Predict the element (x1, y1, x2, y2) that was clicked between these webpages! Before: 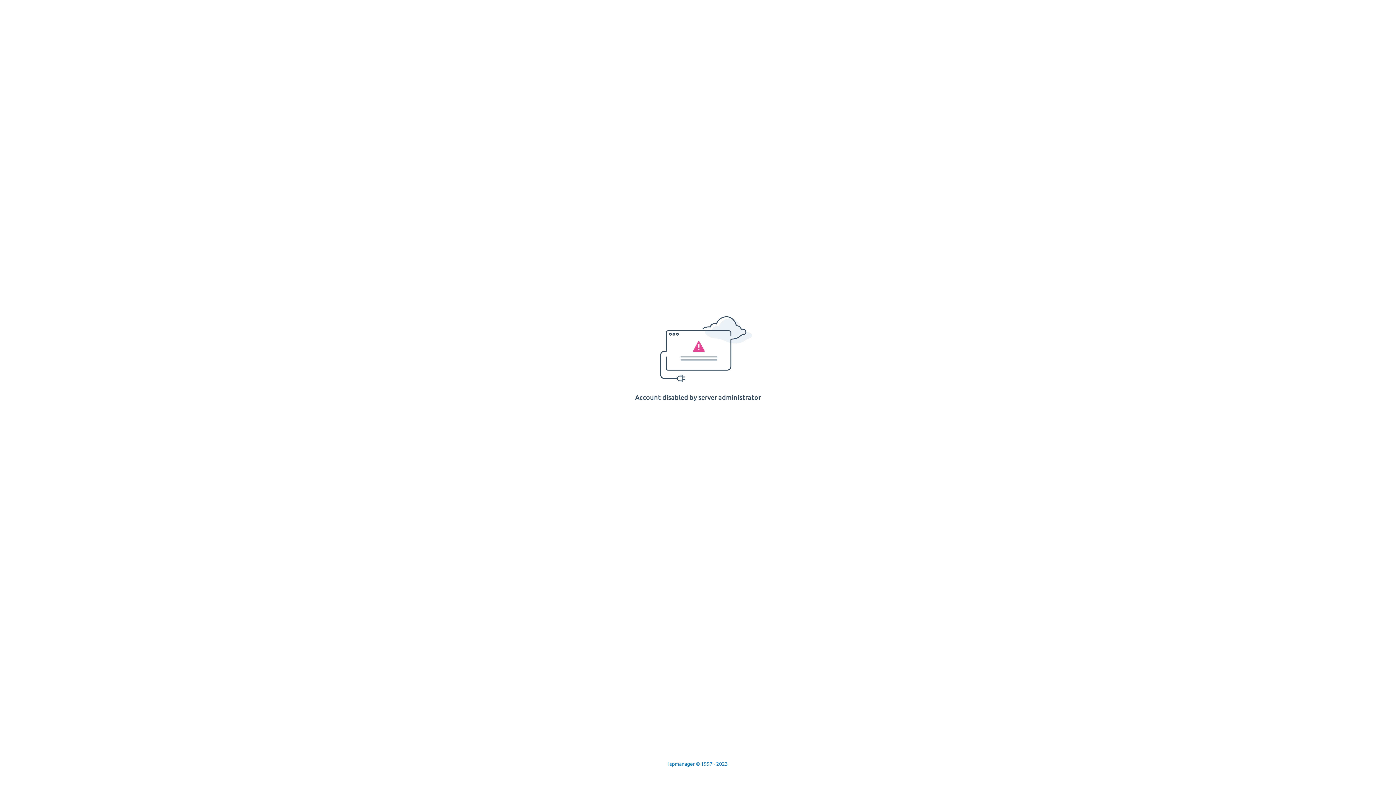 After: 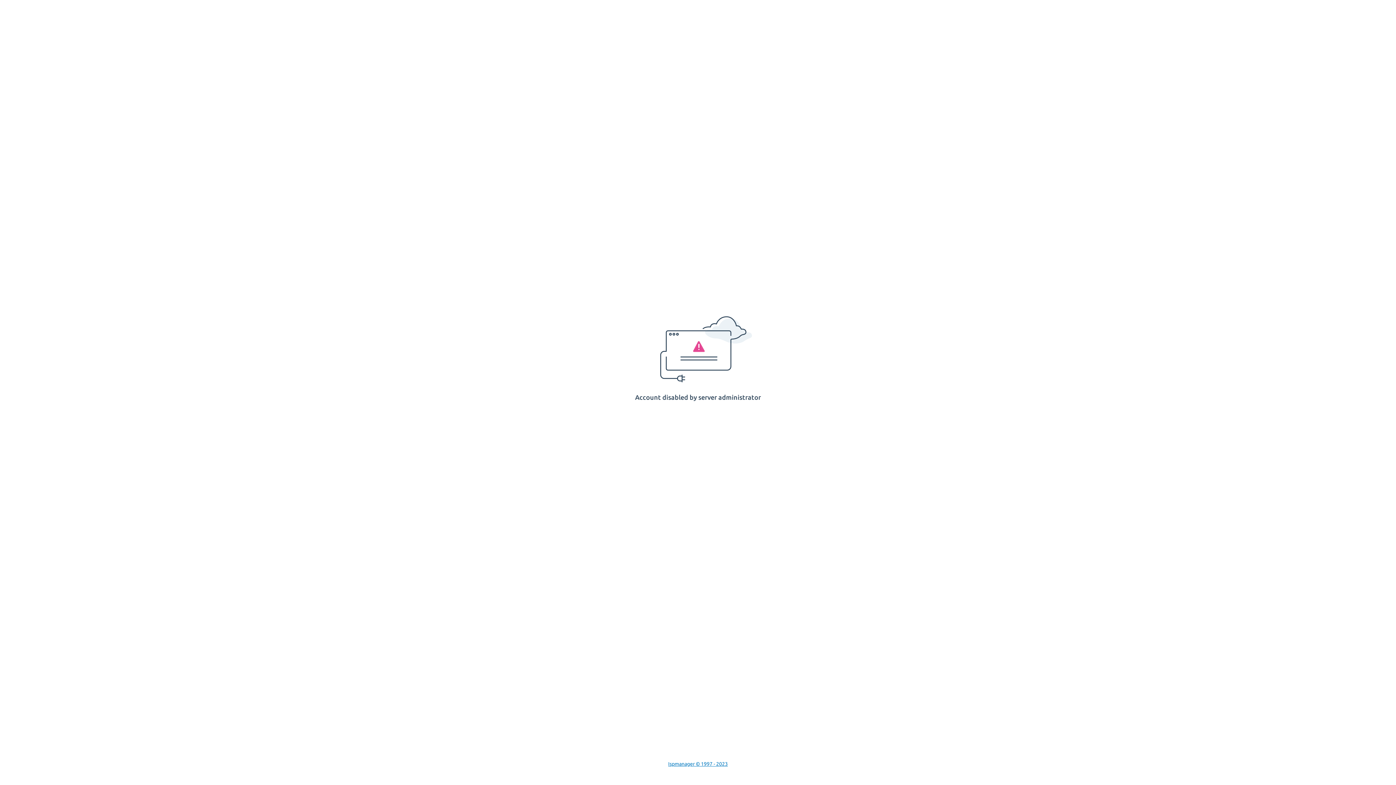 Action: label: Ispmanager © 1997 - 2023 bbox: (668, 761, 728, 767)